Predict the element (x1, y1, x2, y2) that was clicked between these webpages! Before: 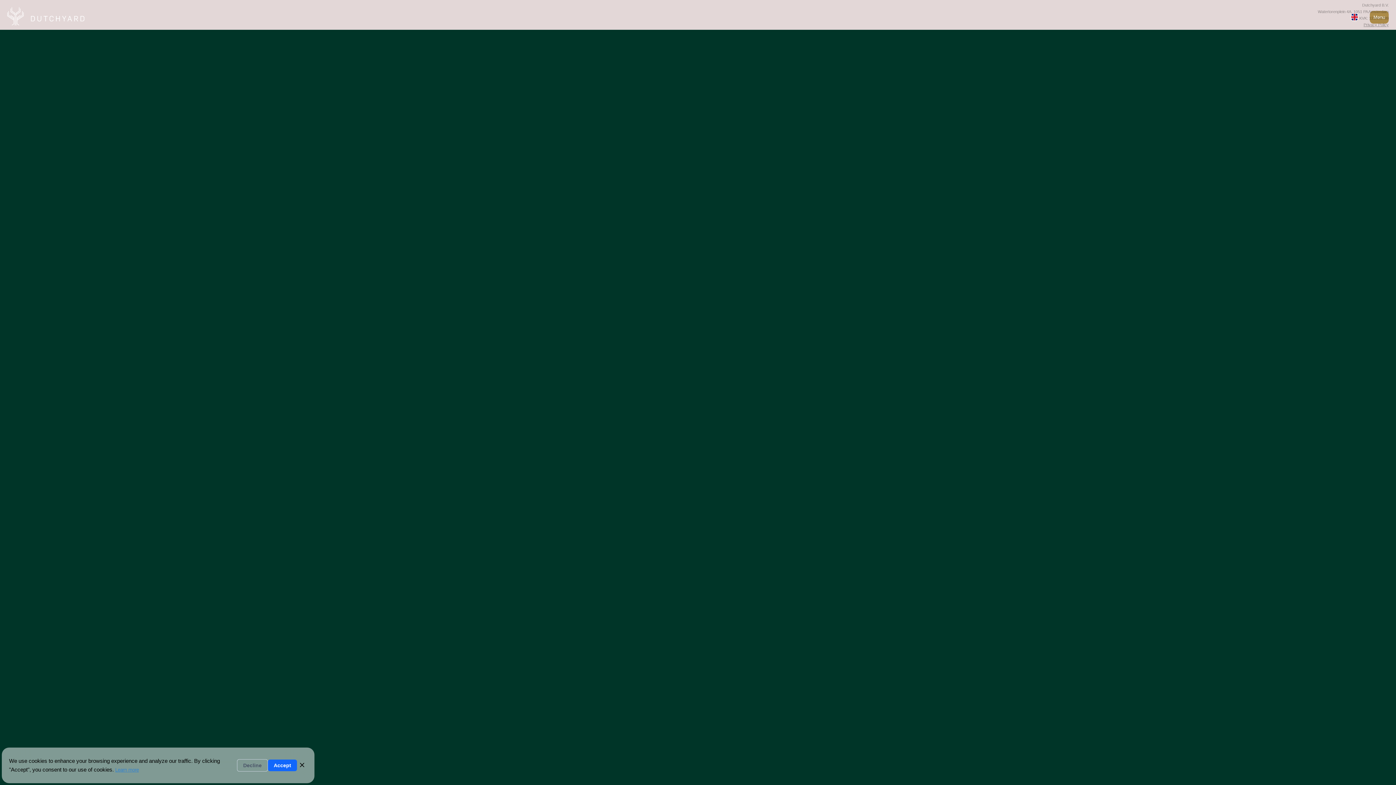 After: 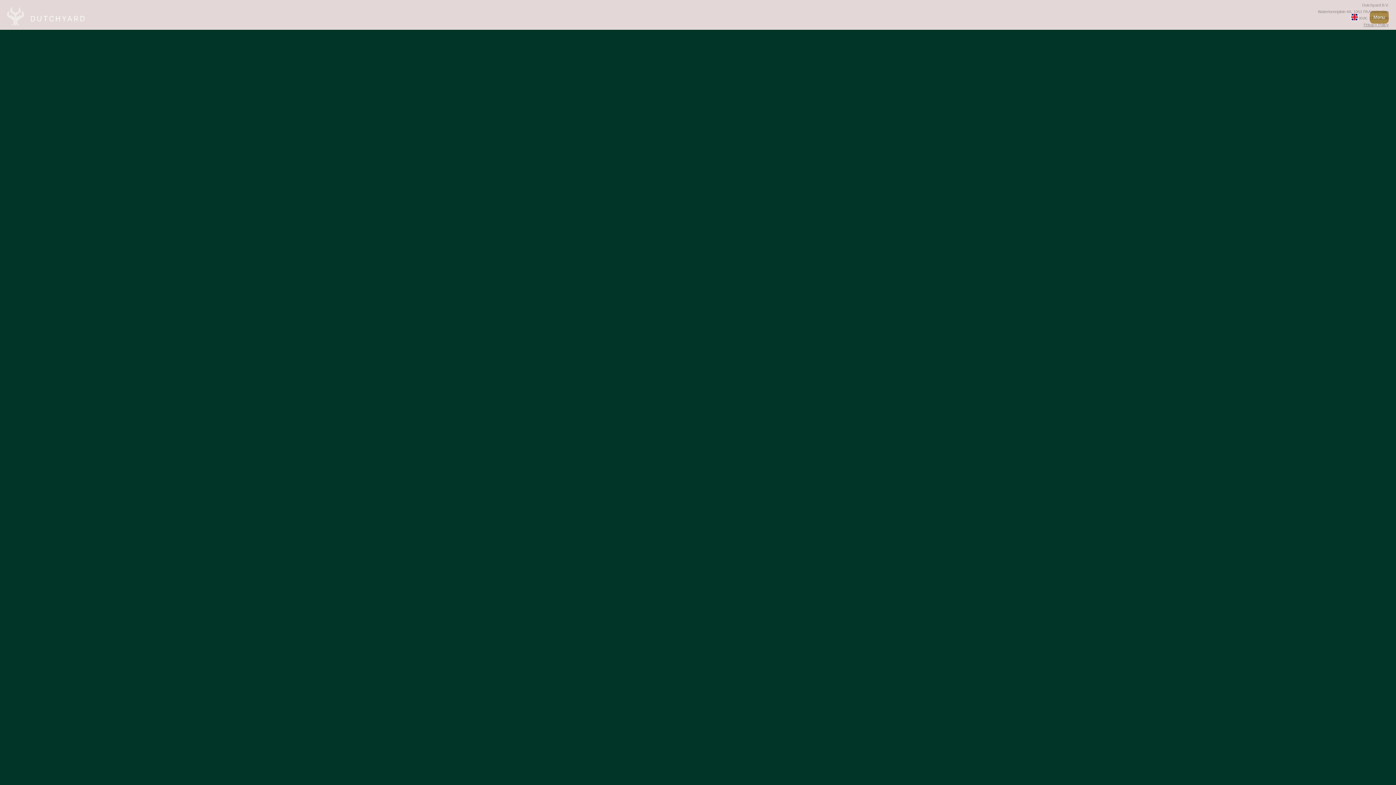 Action: label: Decline bbox: (237, 759, 268, 772)